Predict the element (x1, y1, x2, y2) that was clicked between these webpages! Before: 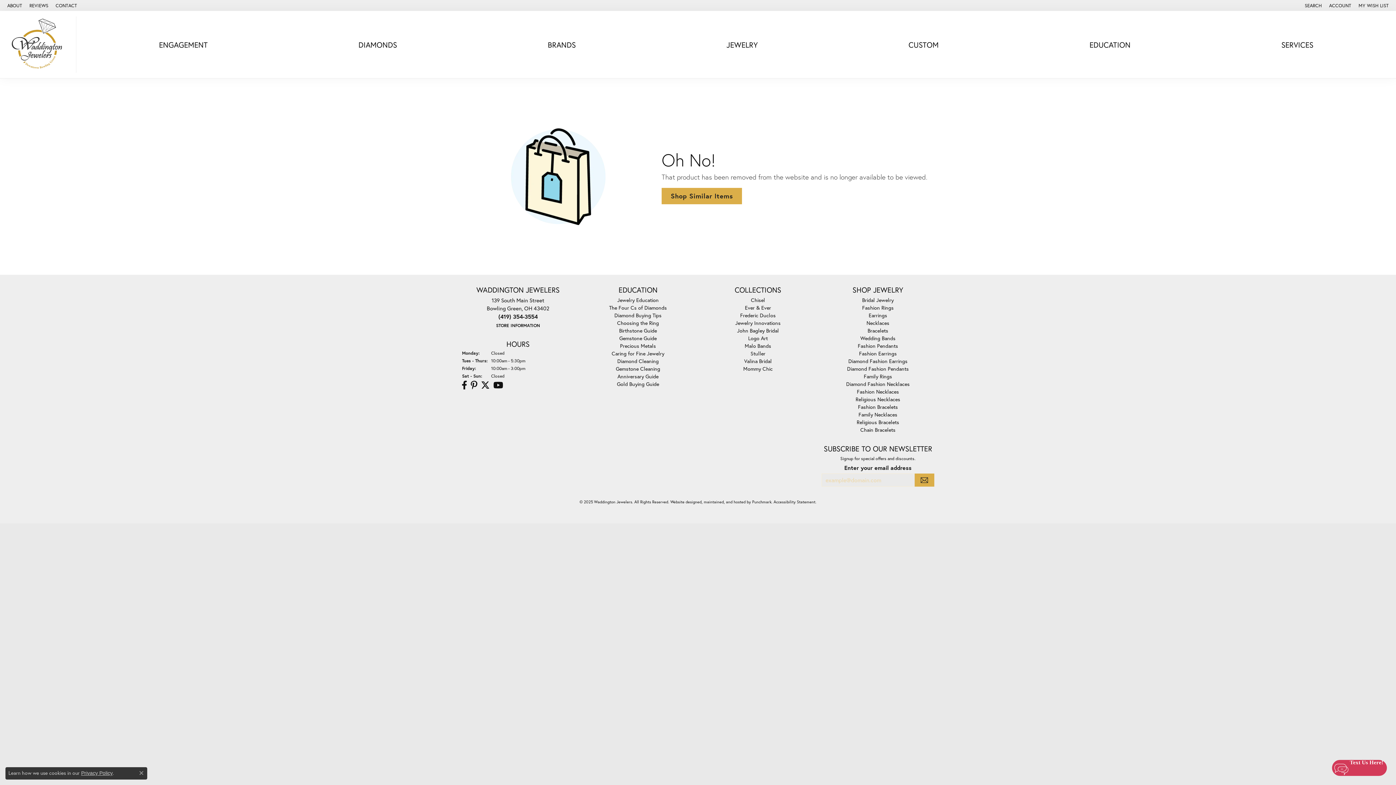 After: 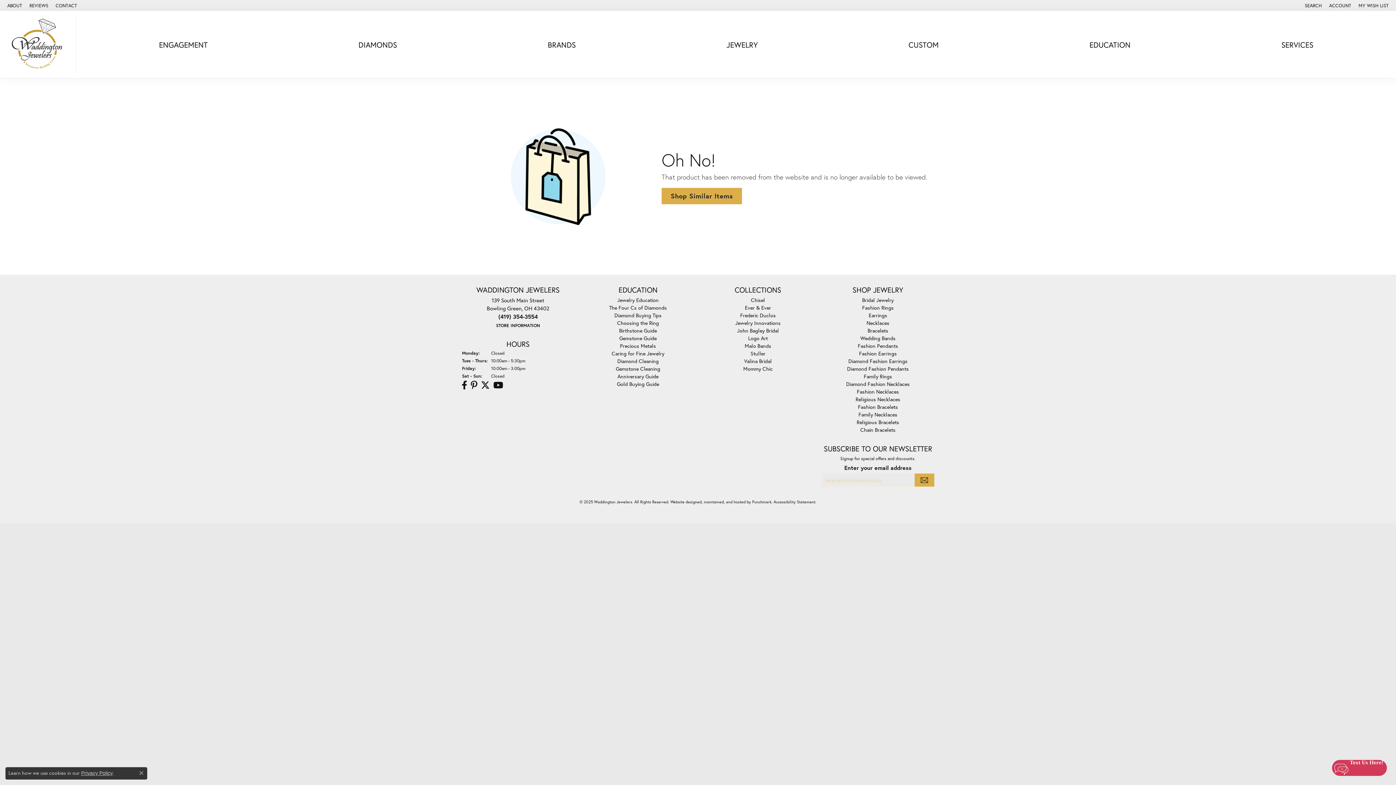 Action: bbox: (481, 381, 489, 389) label: Follow us on Twitter